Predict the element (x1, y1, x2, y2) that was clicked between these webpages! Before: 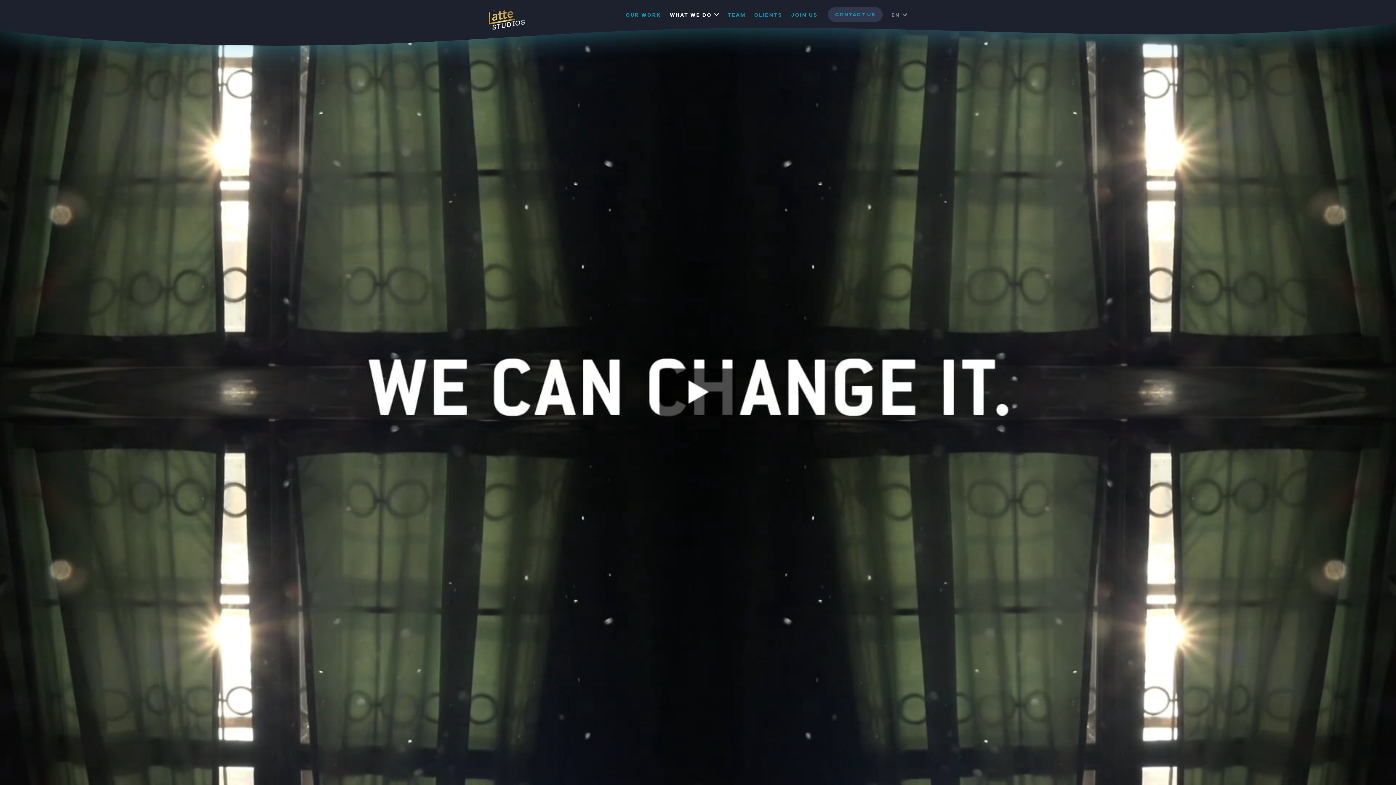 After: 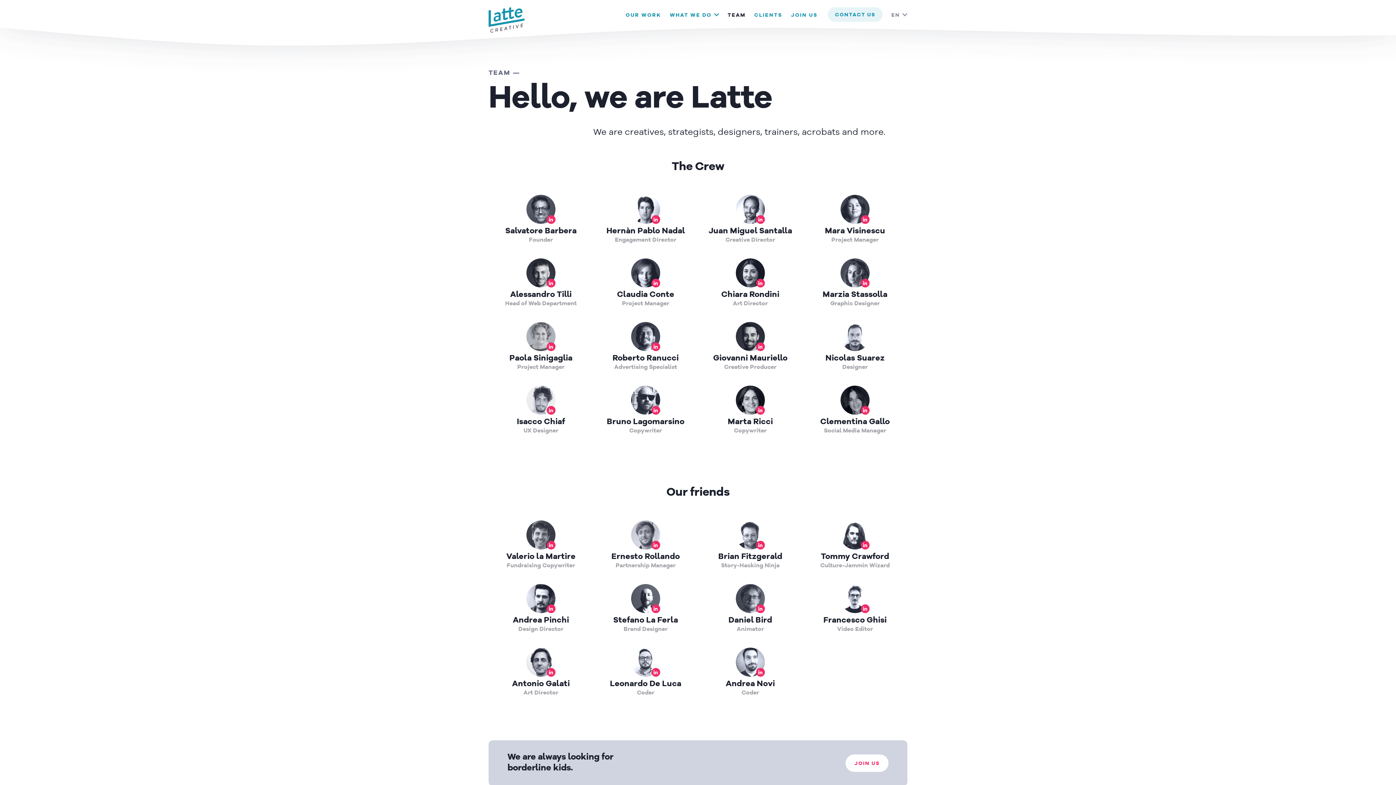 Action: bbox: (727, 7, 745, 23) label: TEAM